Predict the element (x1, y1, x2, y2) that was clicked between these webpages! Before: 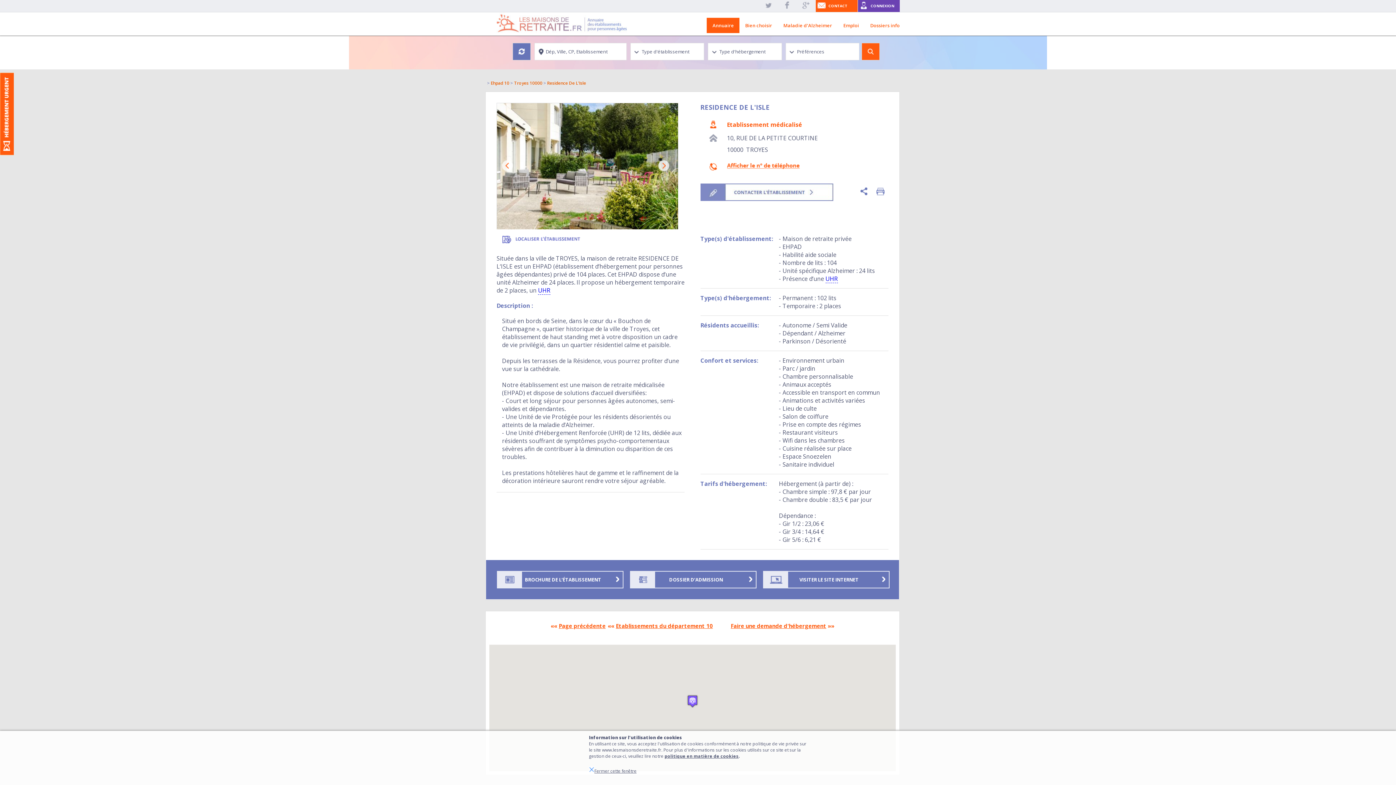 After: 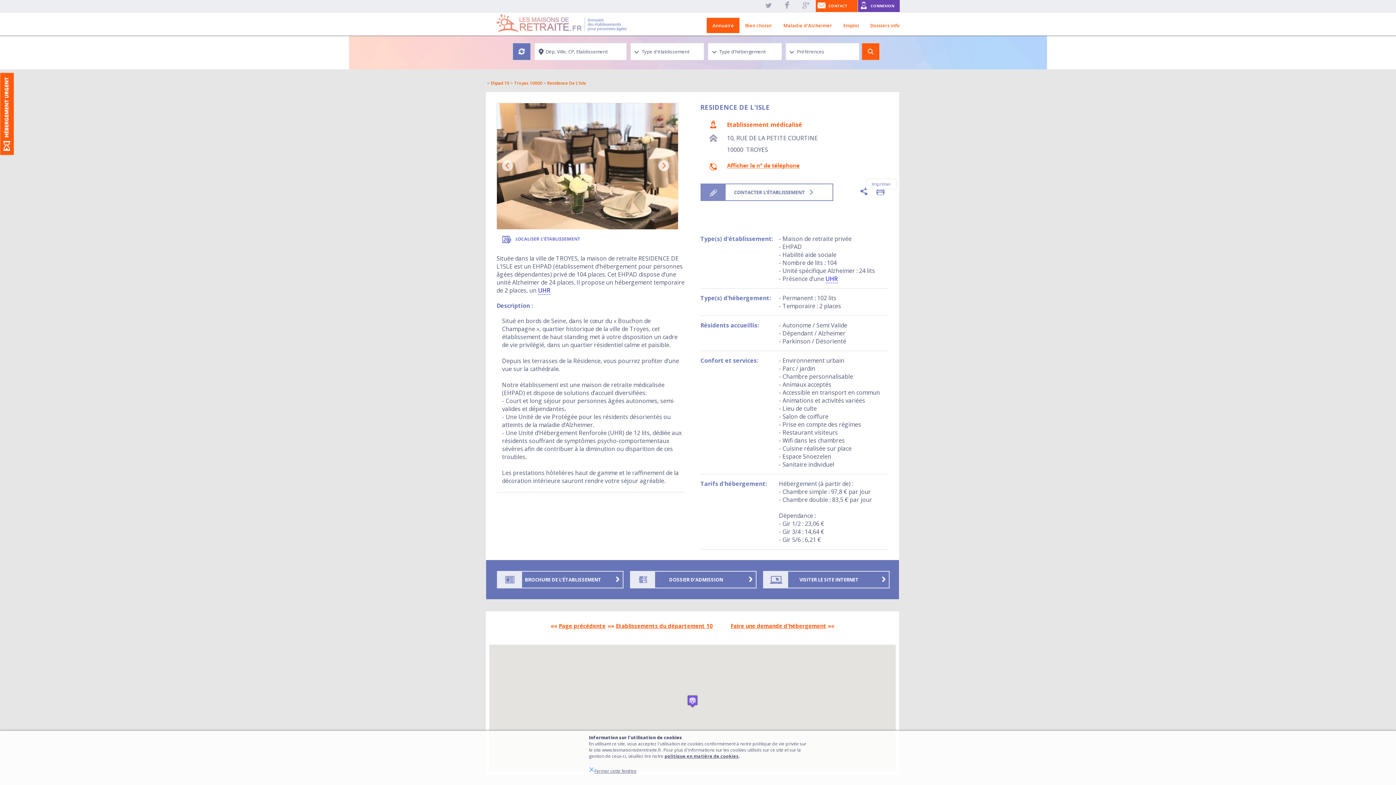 Action: bbox: (876, 190, 885, 197)